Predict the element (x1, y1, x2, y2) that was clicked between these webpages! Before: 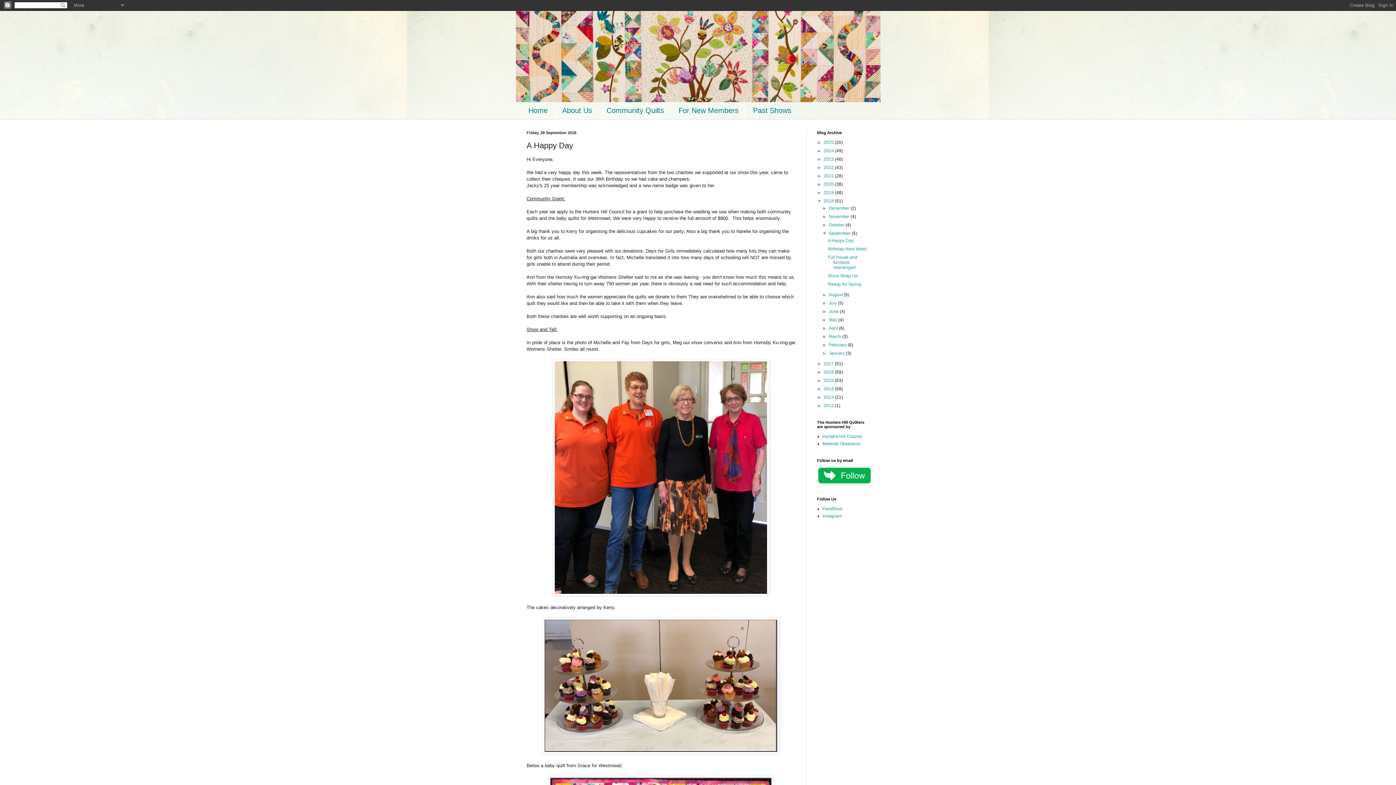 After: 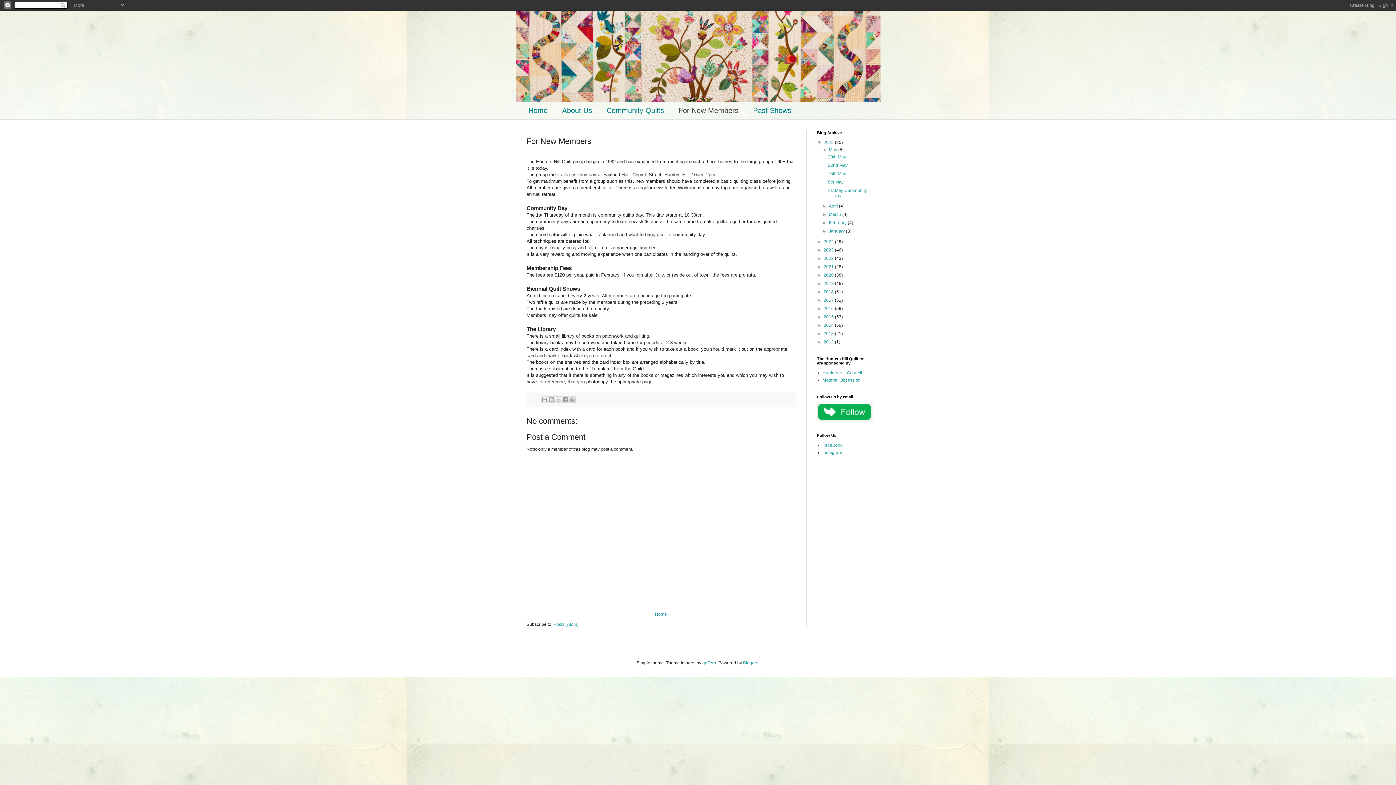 Action: label: For New Members bbox: (671, 102, 746, 119)